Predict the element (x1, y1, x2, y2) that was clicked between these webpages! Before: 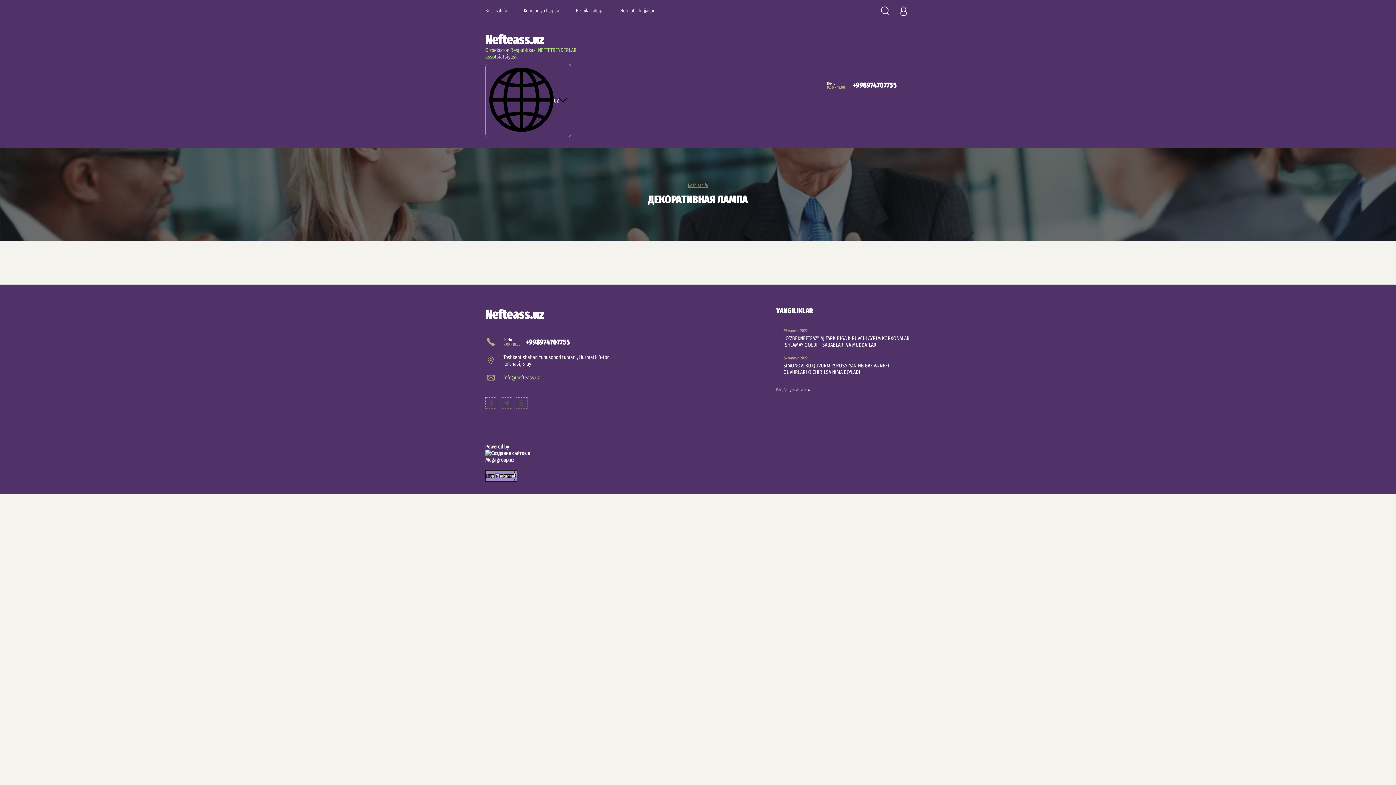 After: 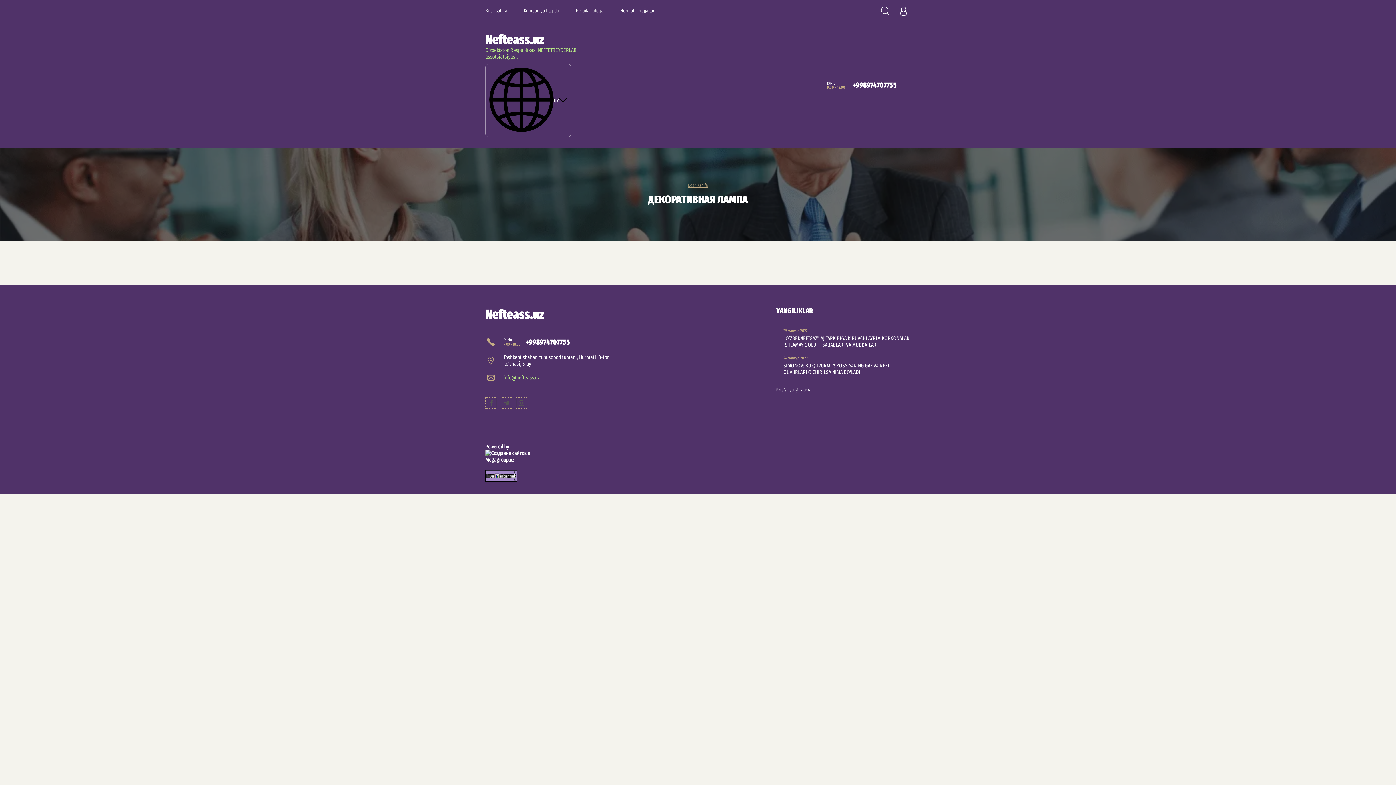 Action: label: +998974707755 bbox: (525, 337, 570, 346)